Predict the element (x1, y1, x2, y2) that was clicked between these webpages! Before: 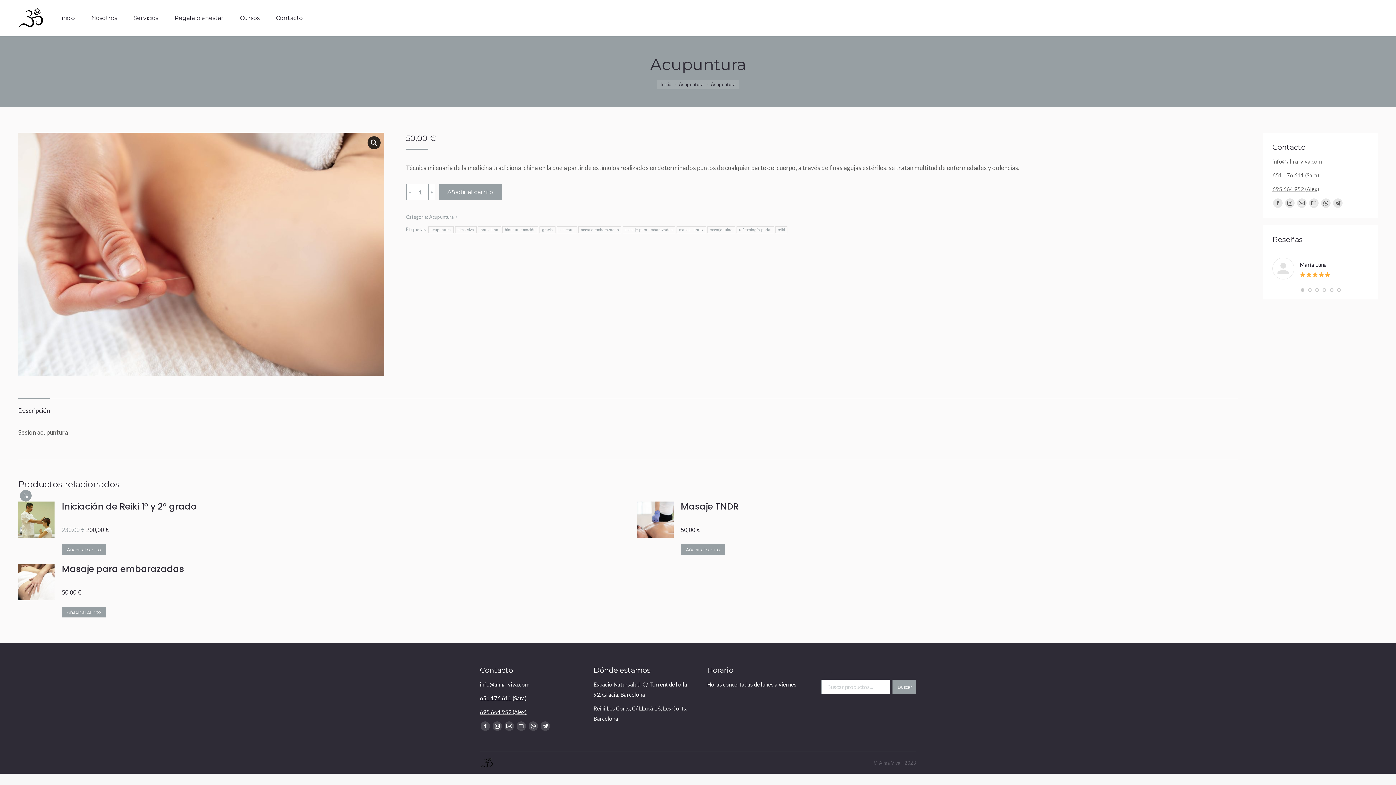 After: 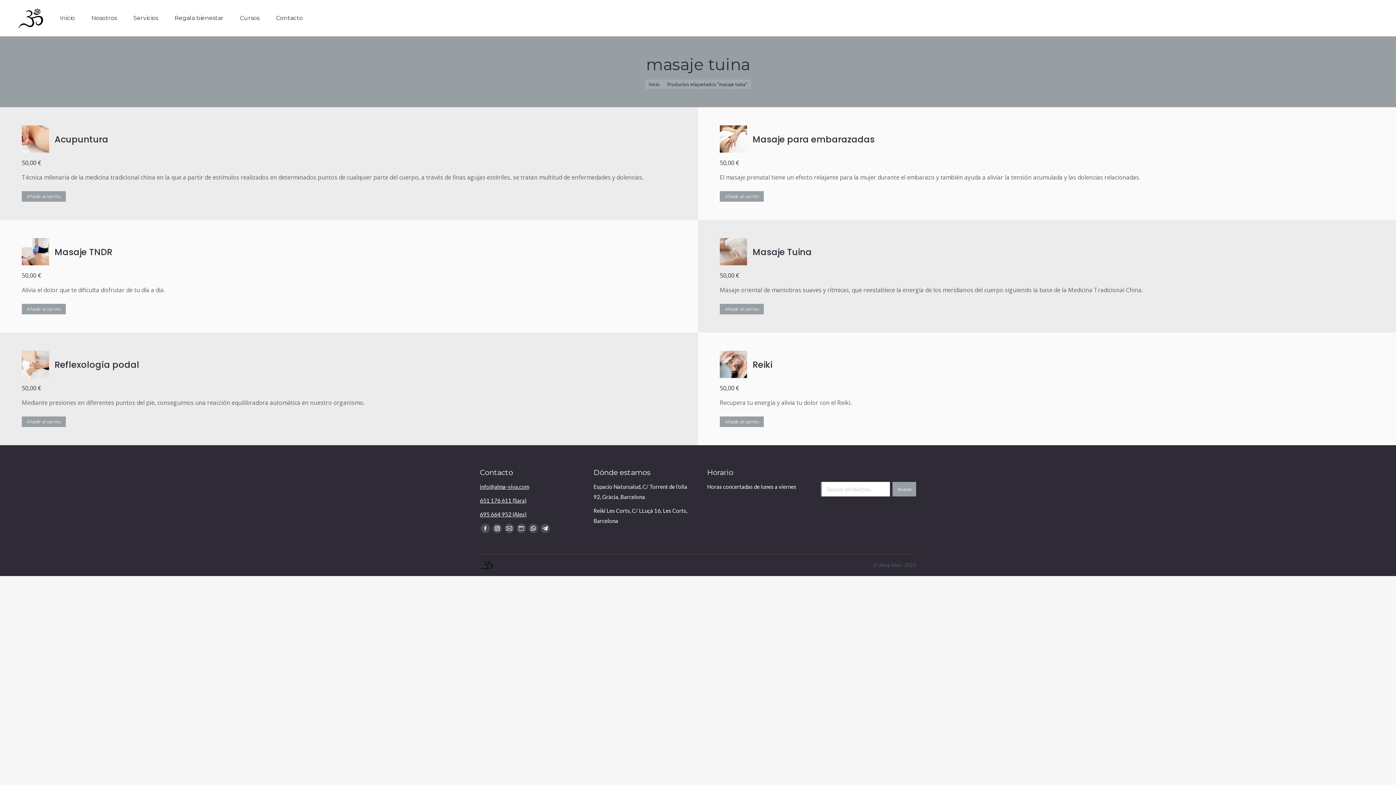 Action: label: masaje tuina bbox: (707, 226, 735, 233)